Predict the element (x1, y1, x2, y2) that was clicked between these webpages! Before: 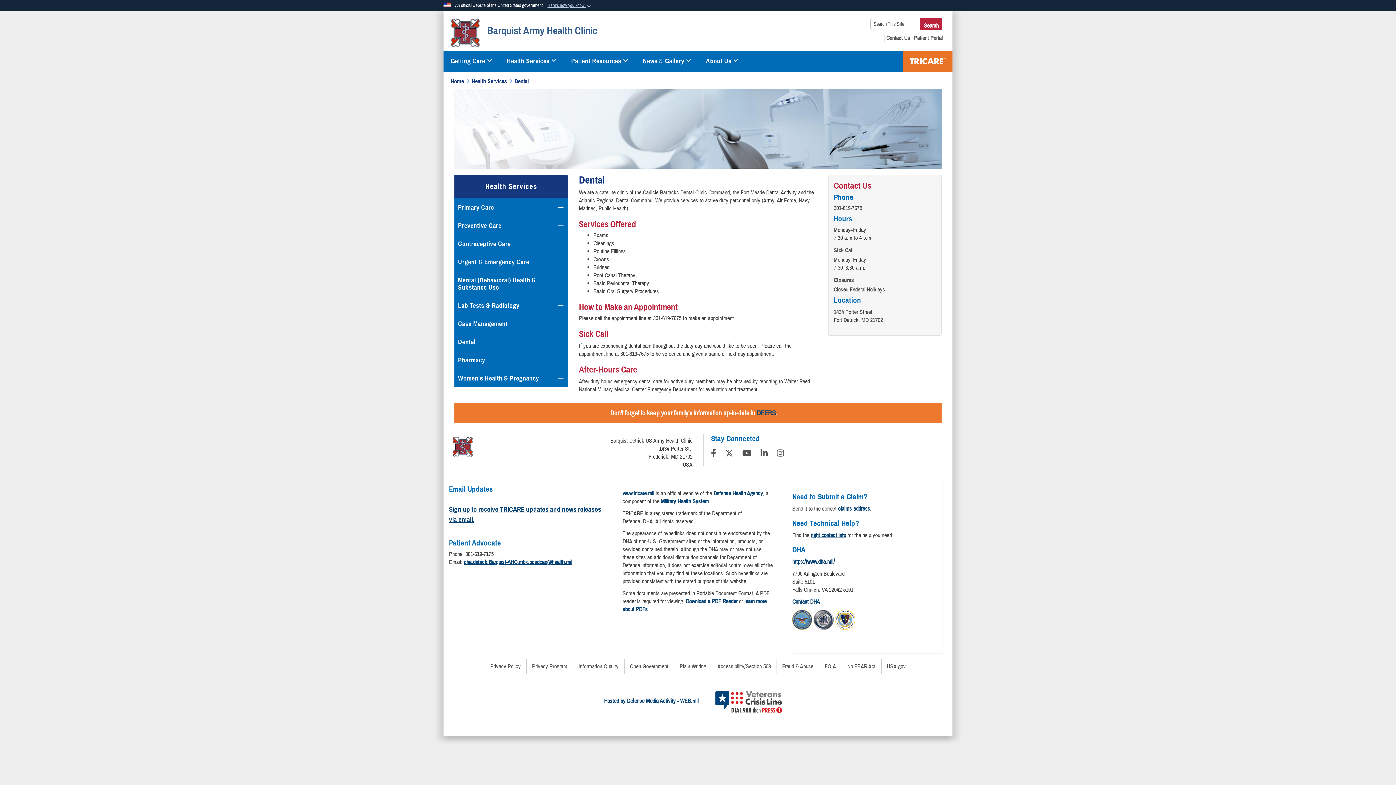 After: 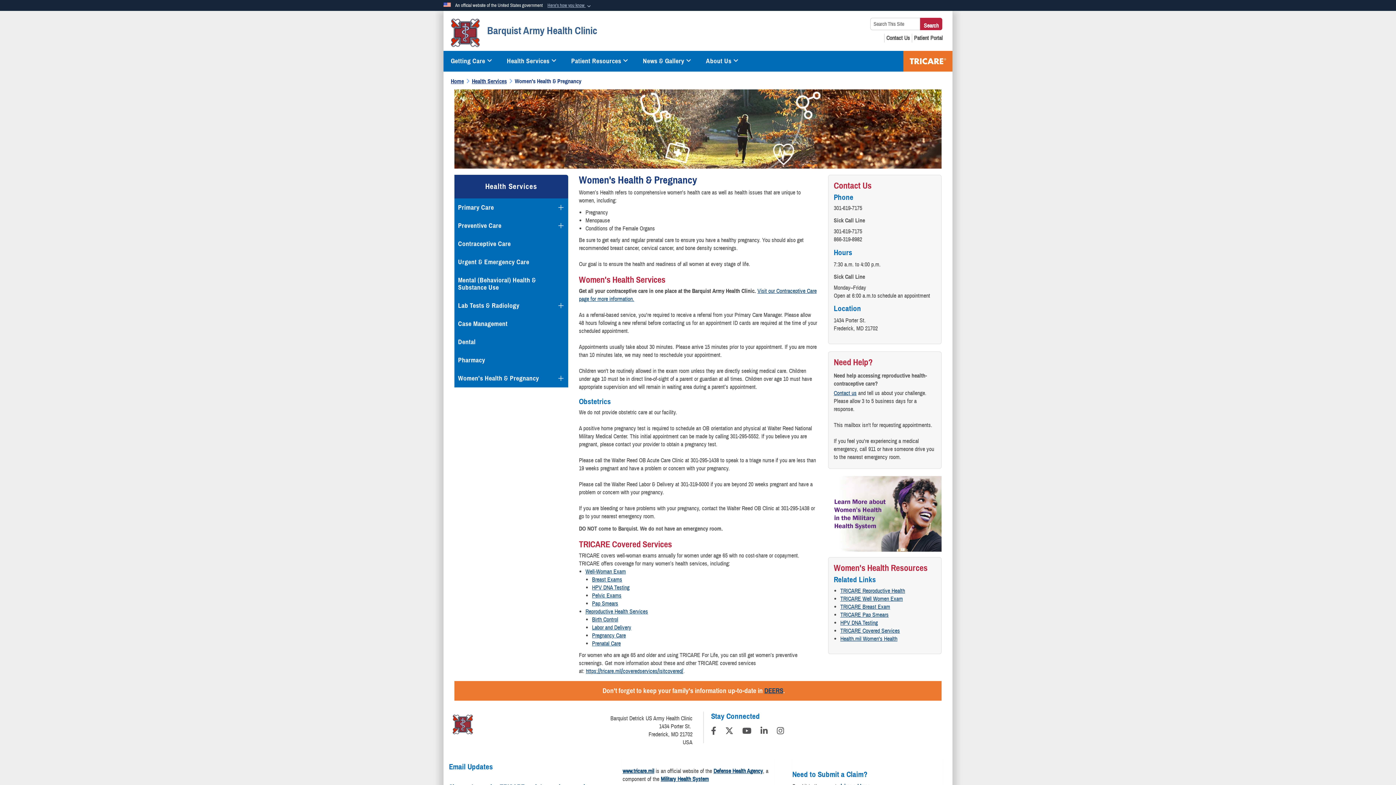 Action: label: Women's Health & Pregnancy bbox: (454, 369, 568, 387)